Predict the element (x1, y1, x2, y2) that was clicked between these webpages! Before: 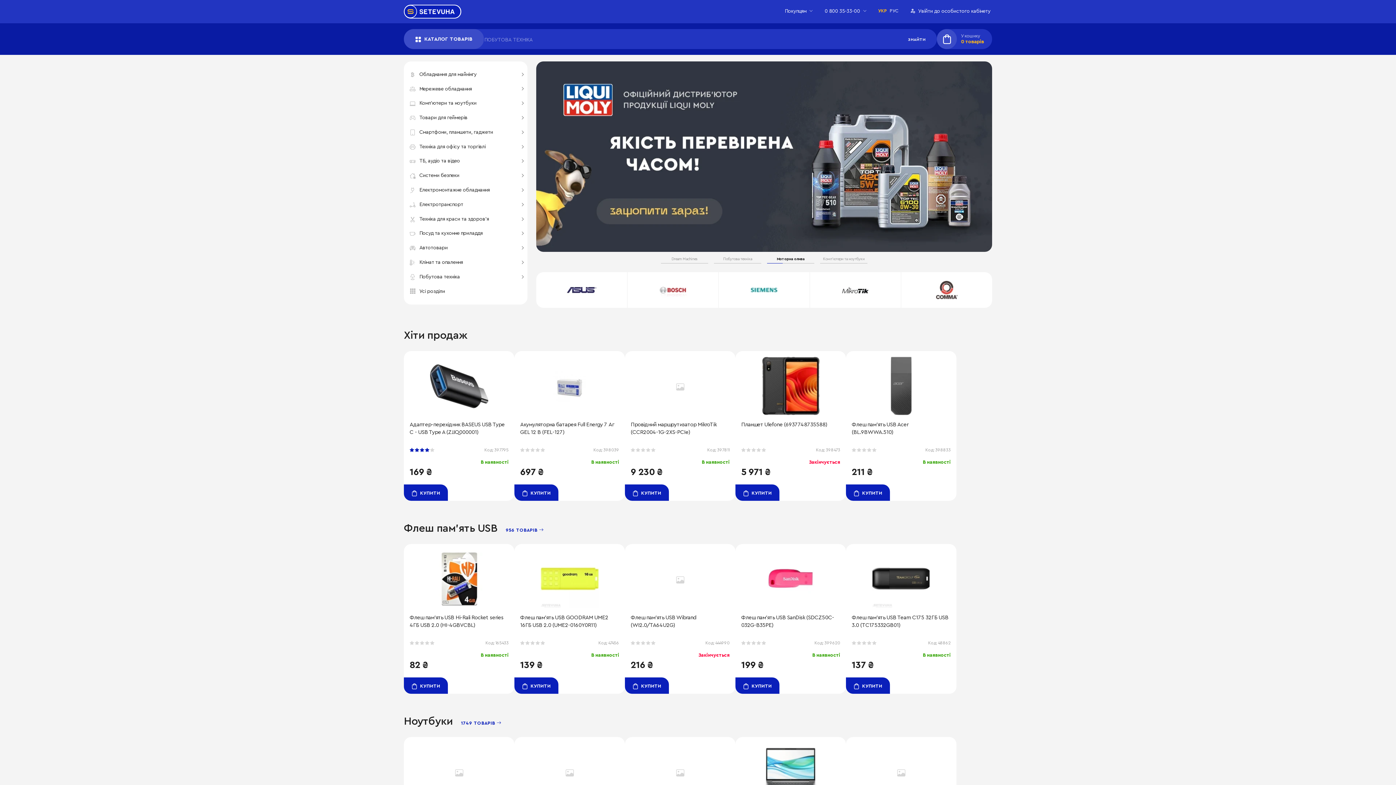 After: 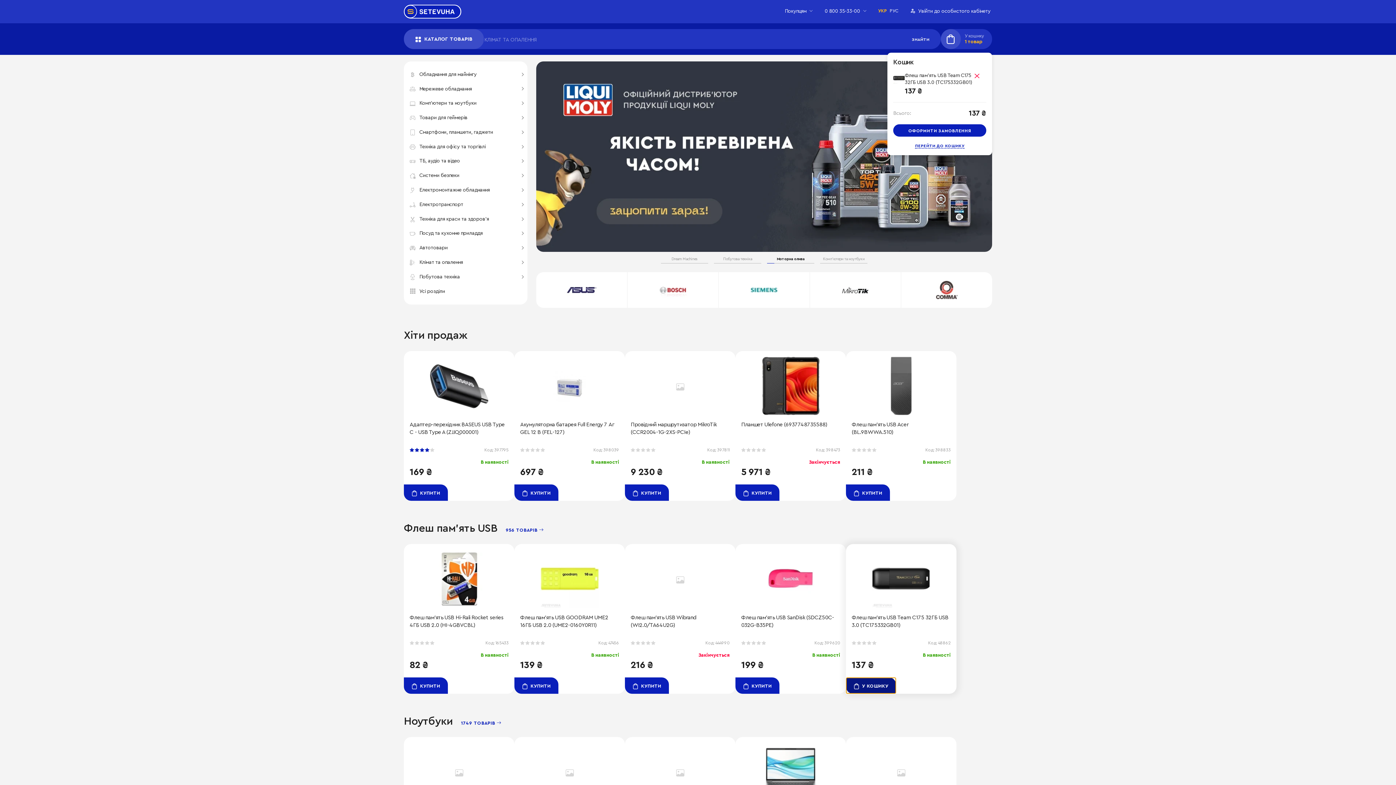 Action: label: КУПИТИ bbox: (846, 677, 890, 694)